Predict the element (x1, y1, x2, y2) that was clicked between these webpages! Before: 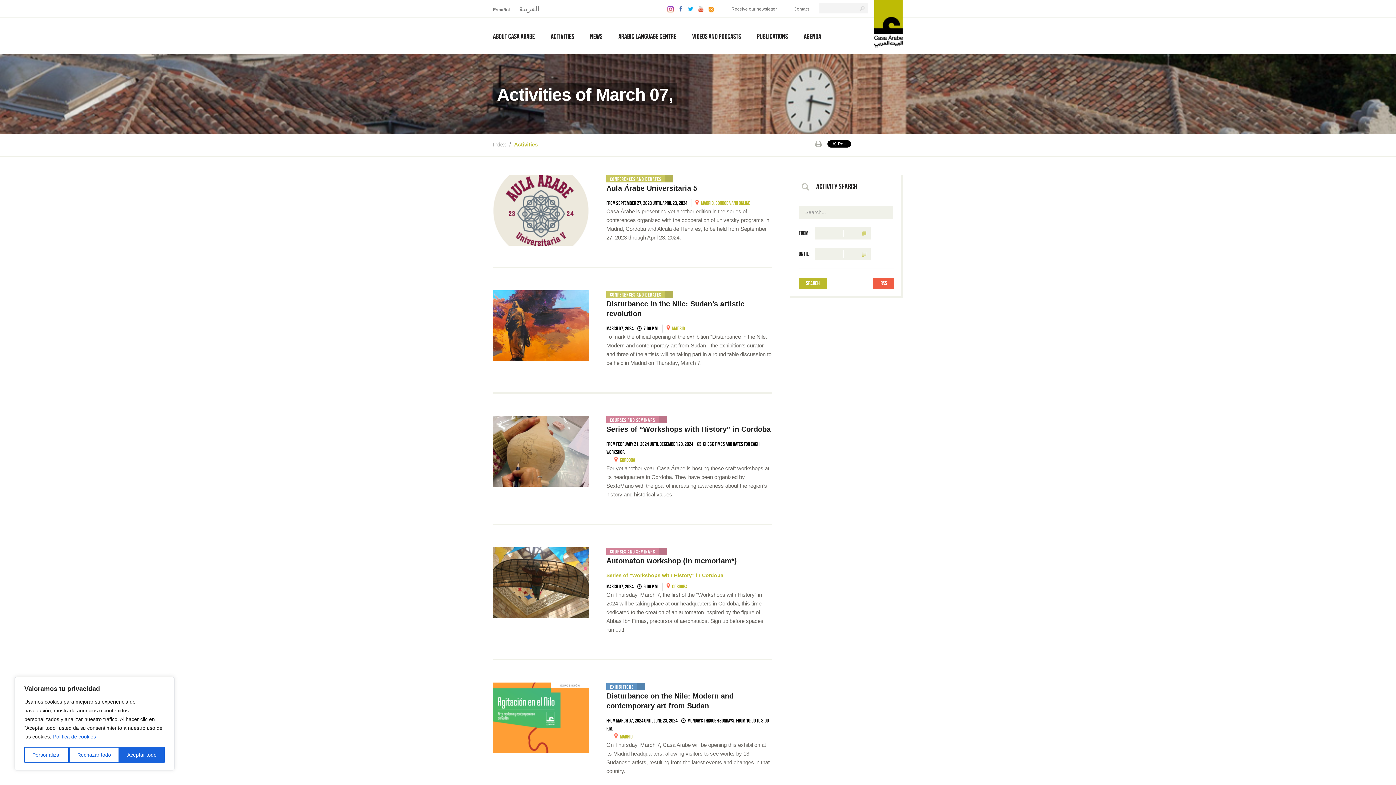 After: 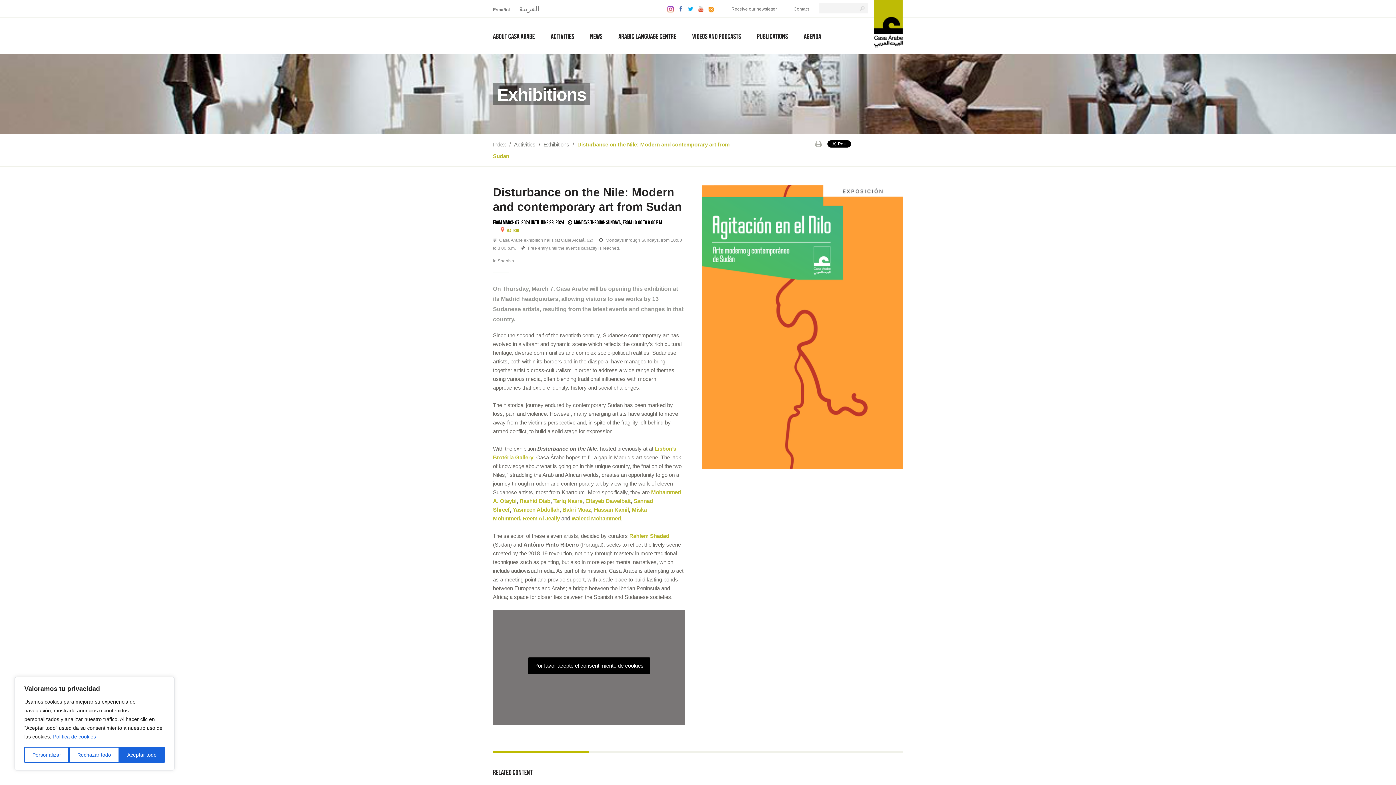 Action: bbox: (493, 682, 589, 753)